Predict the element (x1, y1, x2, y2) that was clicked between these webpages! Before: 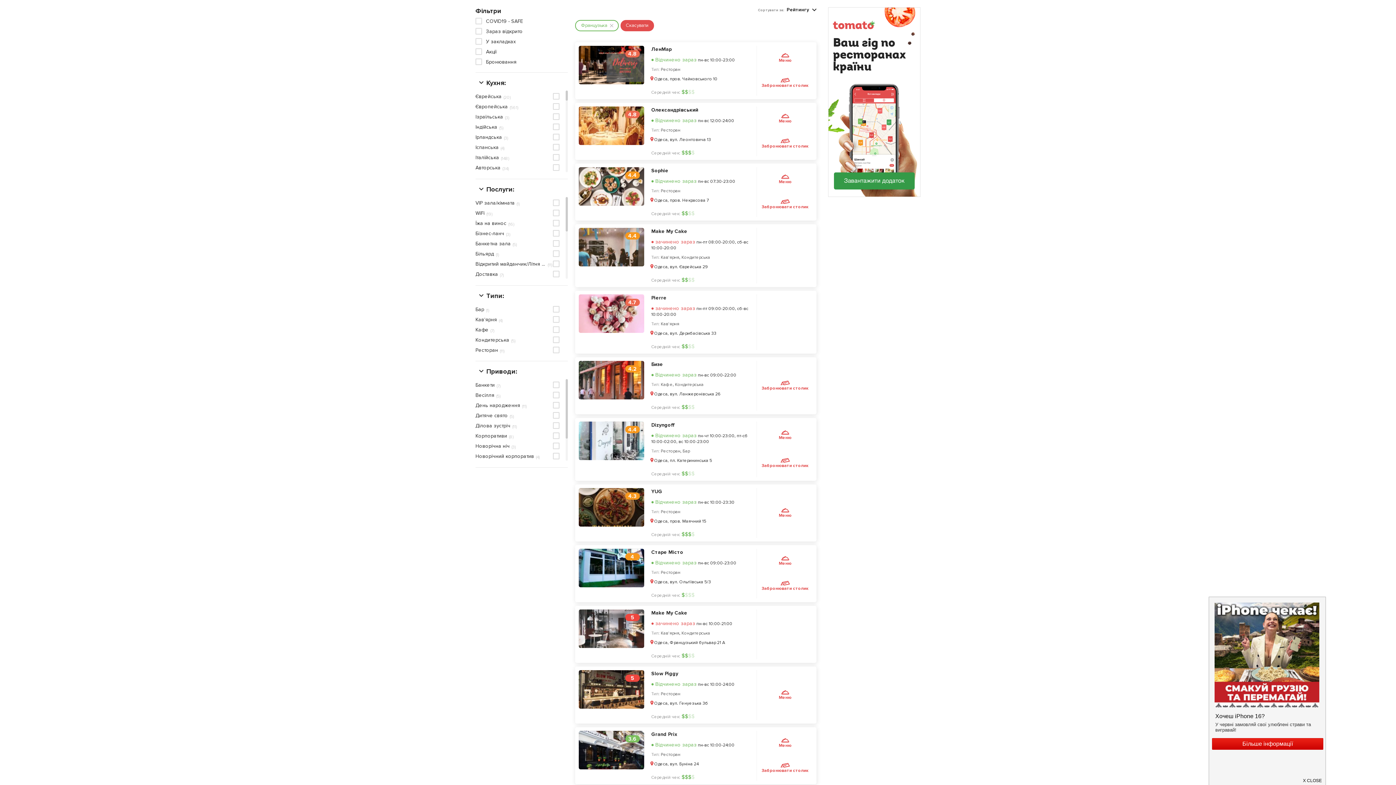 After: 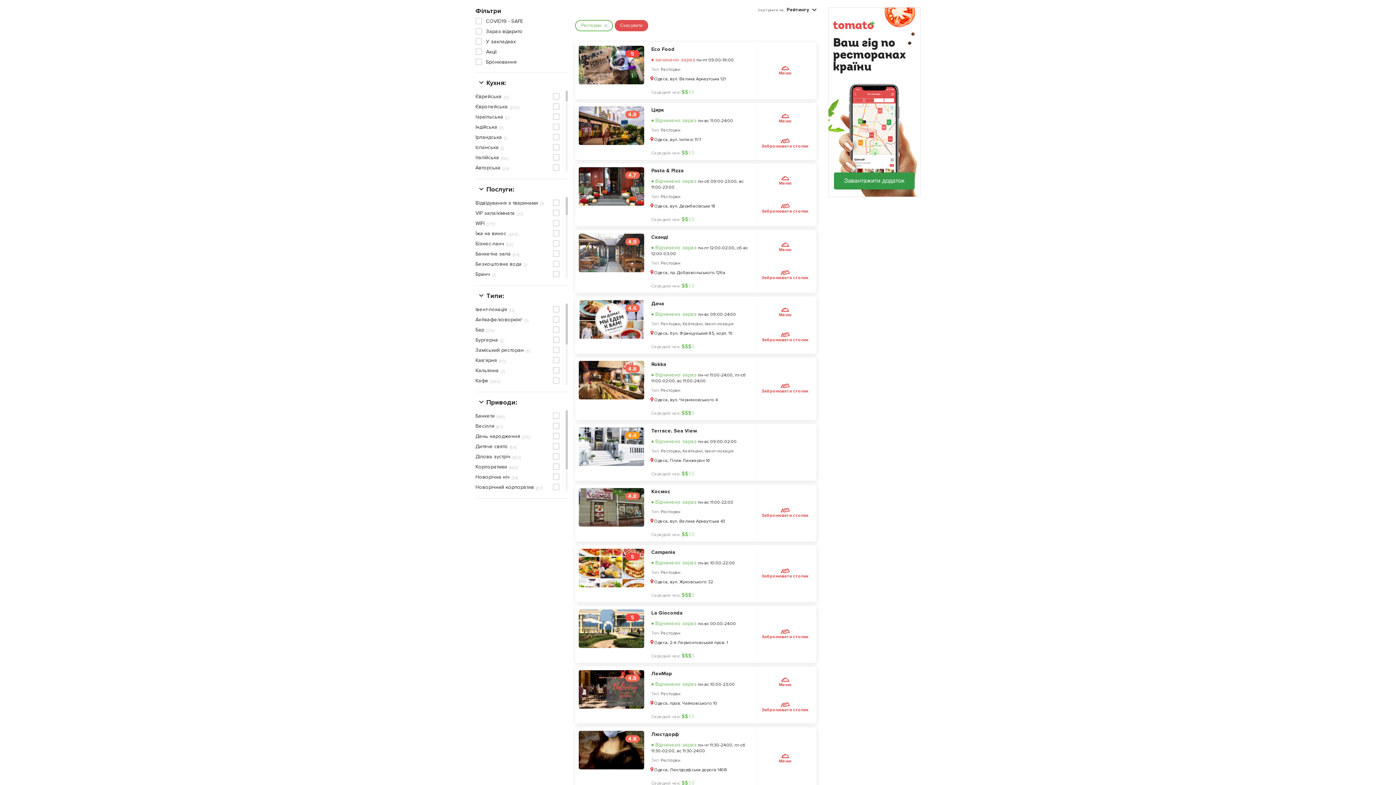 Action: label: Ресторан bbox: (660, 490, 680, 496)